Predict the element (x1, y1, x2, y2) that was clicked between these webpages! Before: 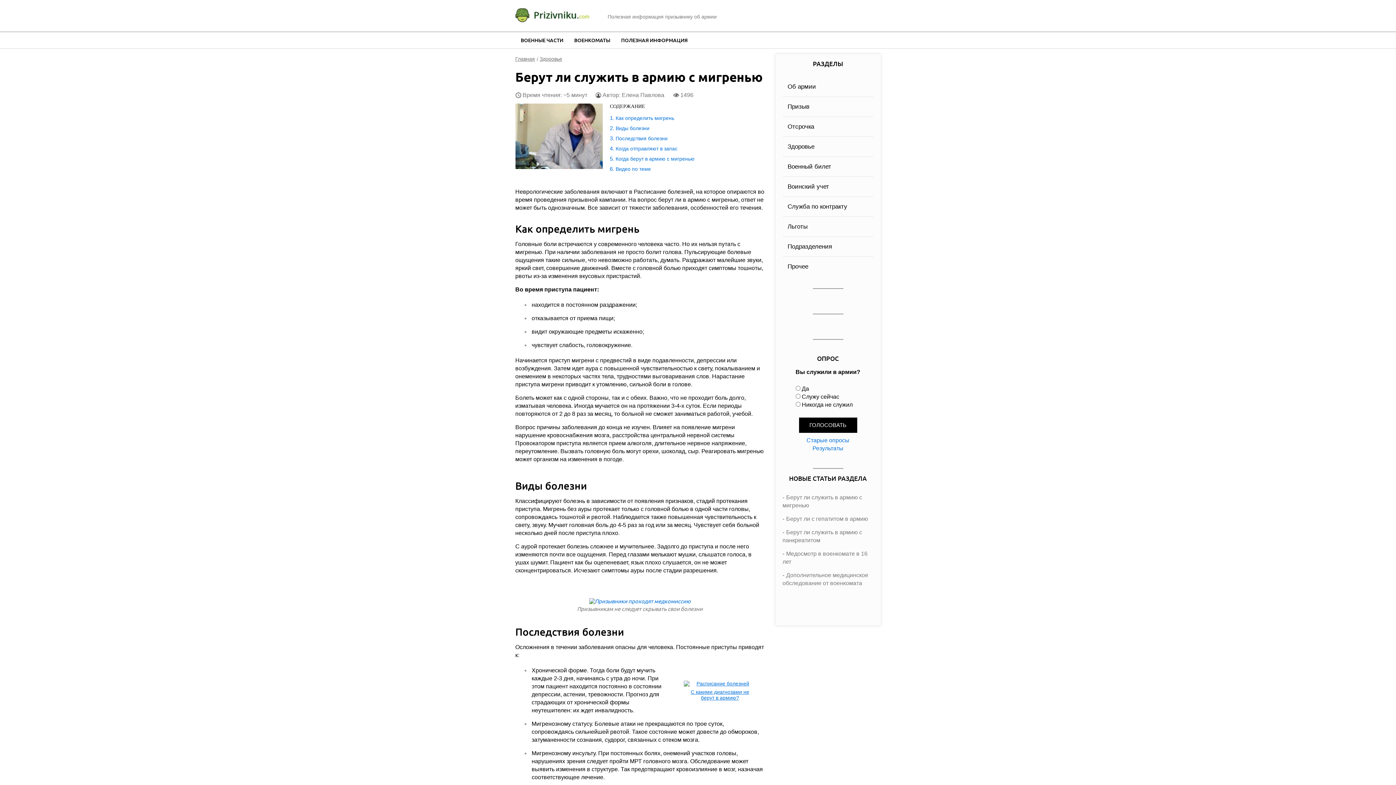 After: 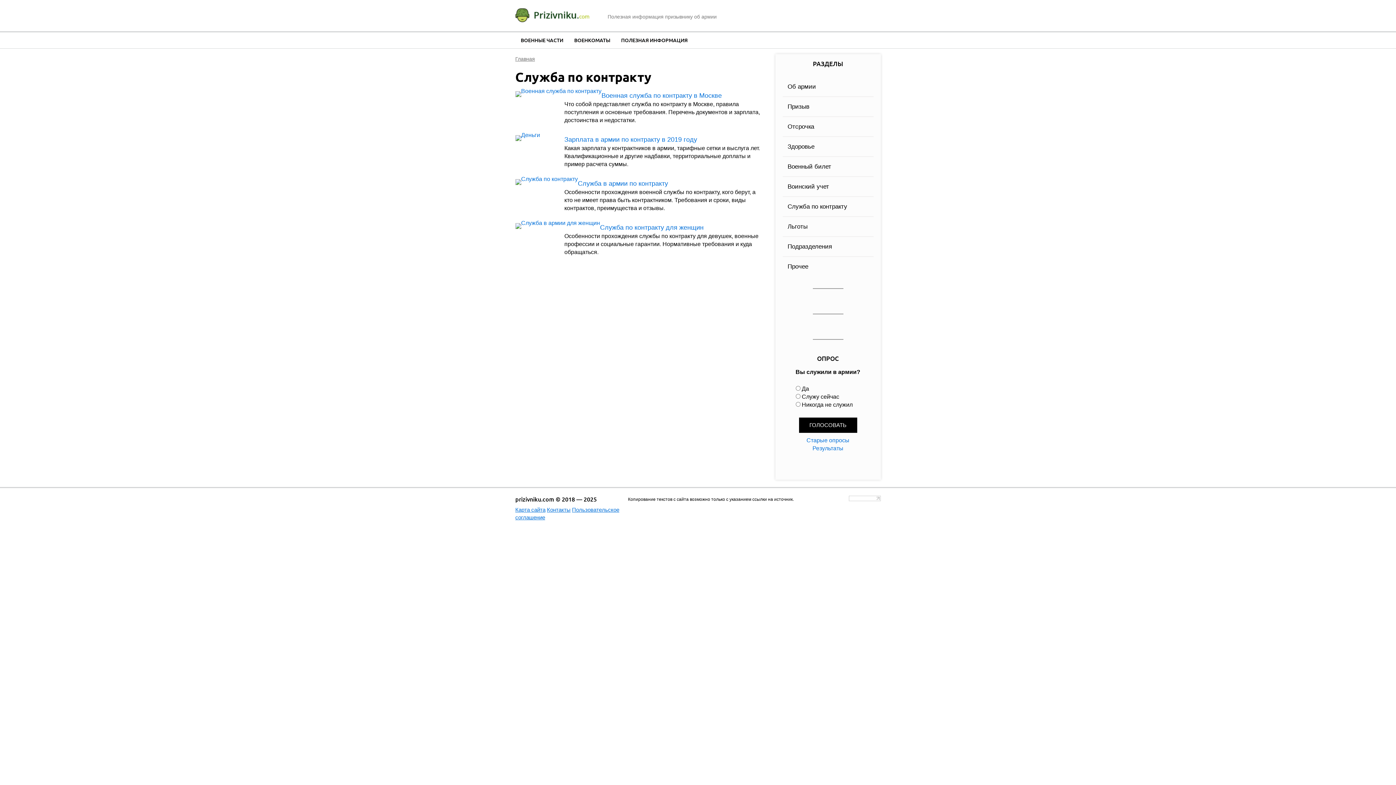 Action: label: Служба по контракту bbox: (782, 197, 852, 216)